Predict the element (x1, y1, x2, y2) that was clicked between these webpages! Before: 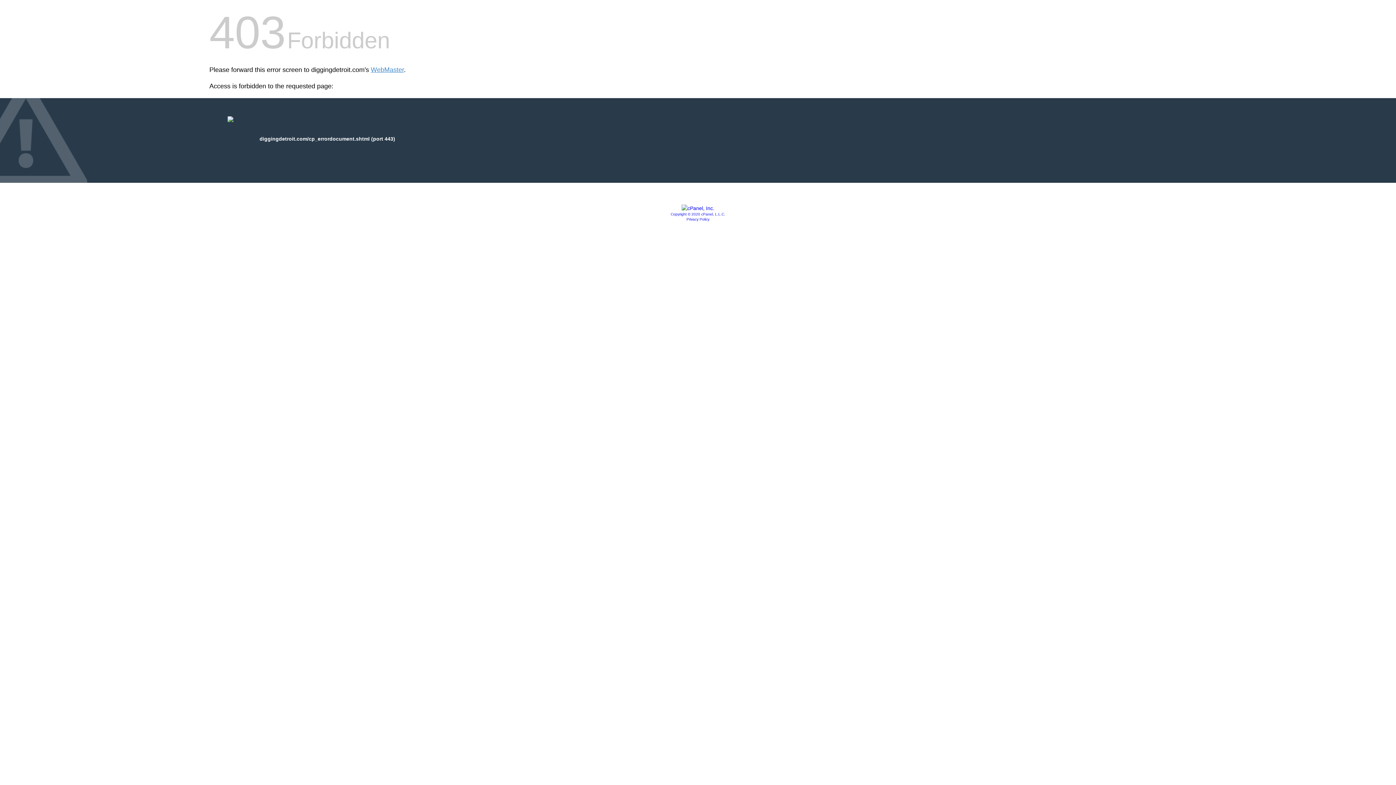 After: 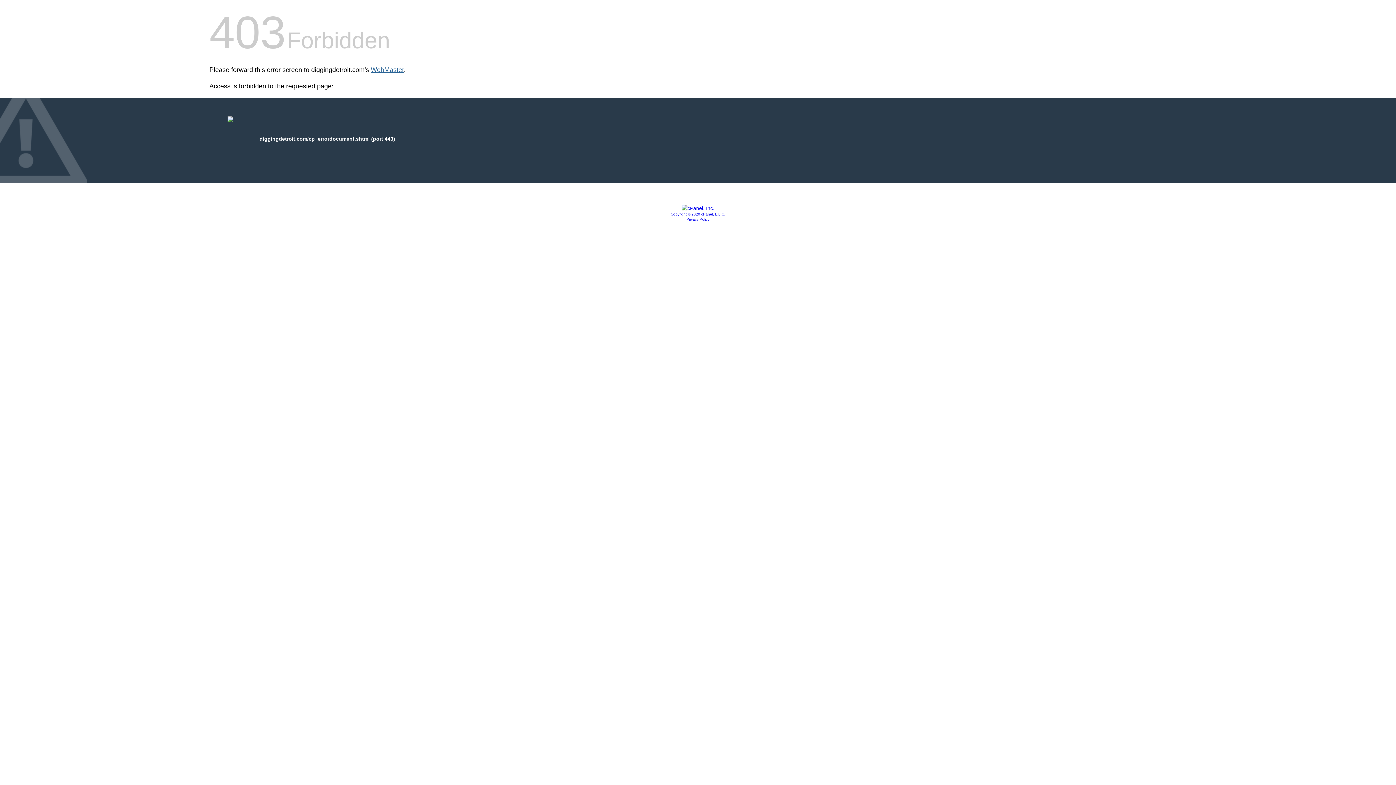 Action: label: WebMaster bbox: (370, 66, 404, 73)